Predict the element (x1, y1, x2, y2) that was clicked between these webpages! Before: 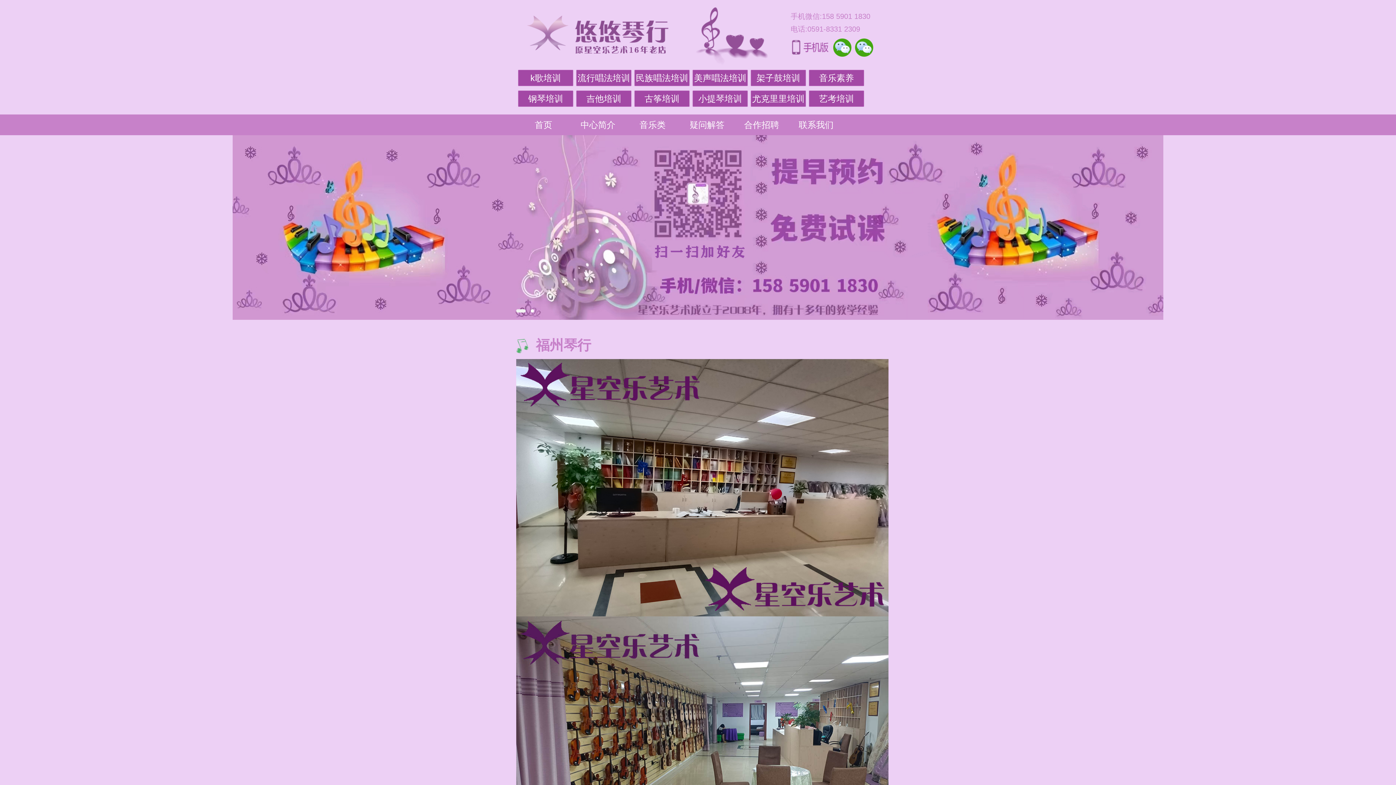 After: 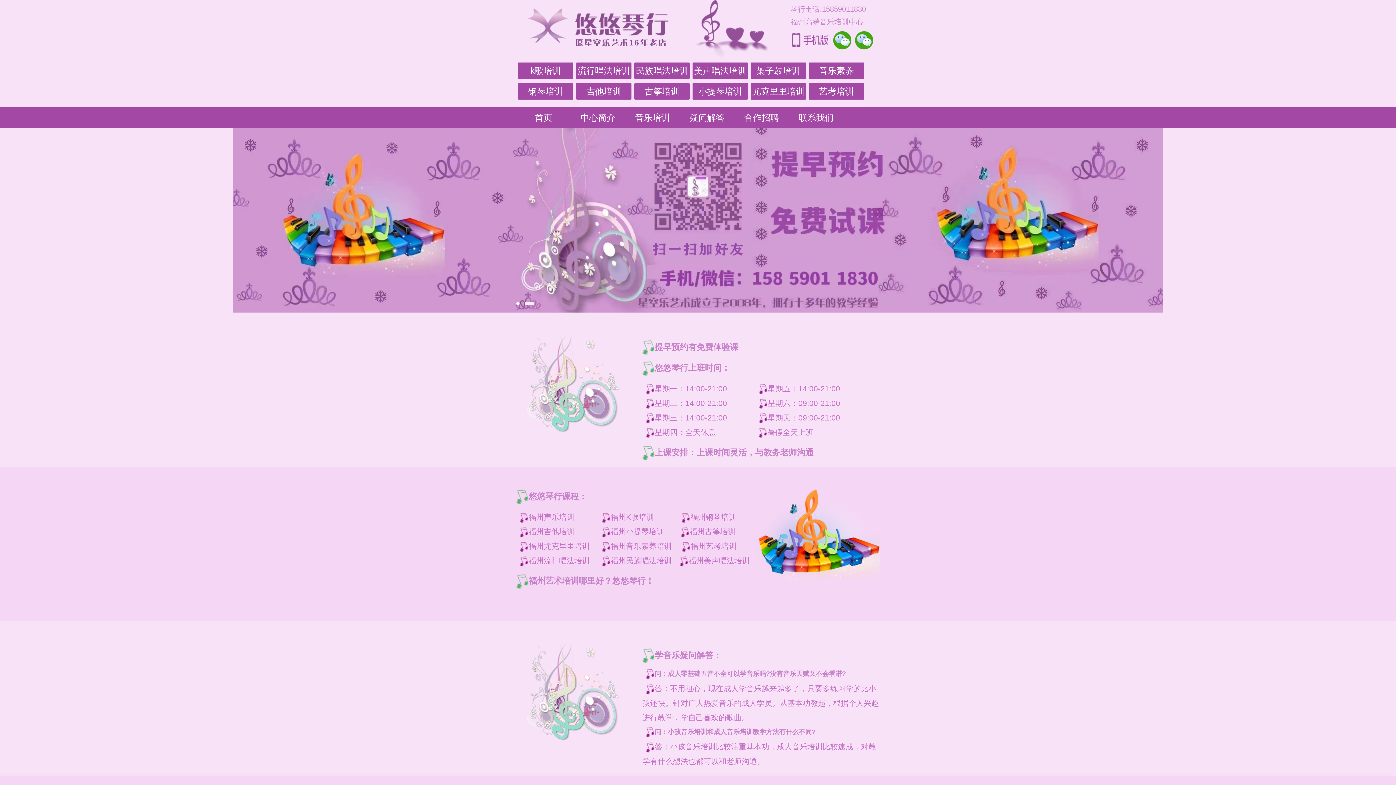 Action: bbox: (680, 117, 734, 132) label: 疑问解答